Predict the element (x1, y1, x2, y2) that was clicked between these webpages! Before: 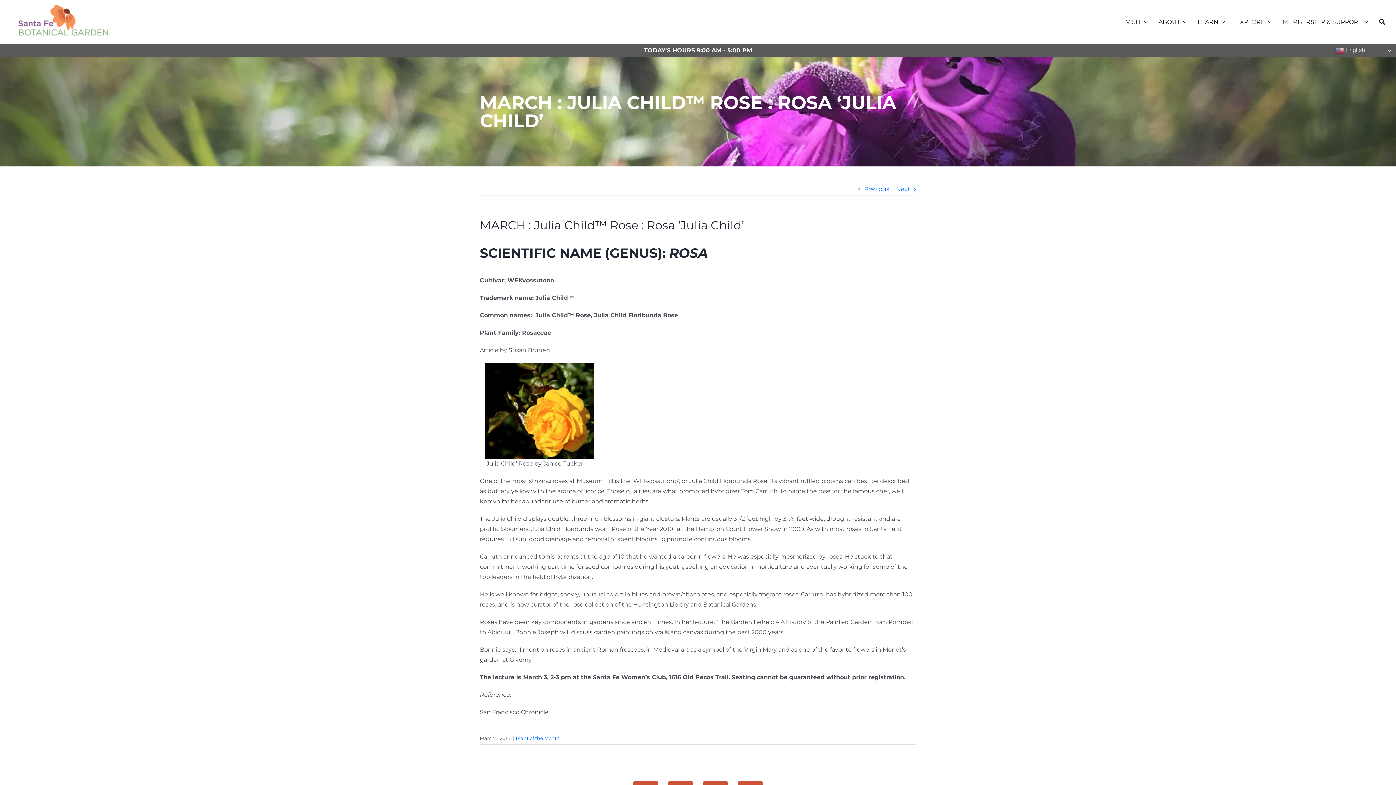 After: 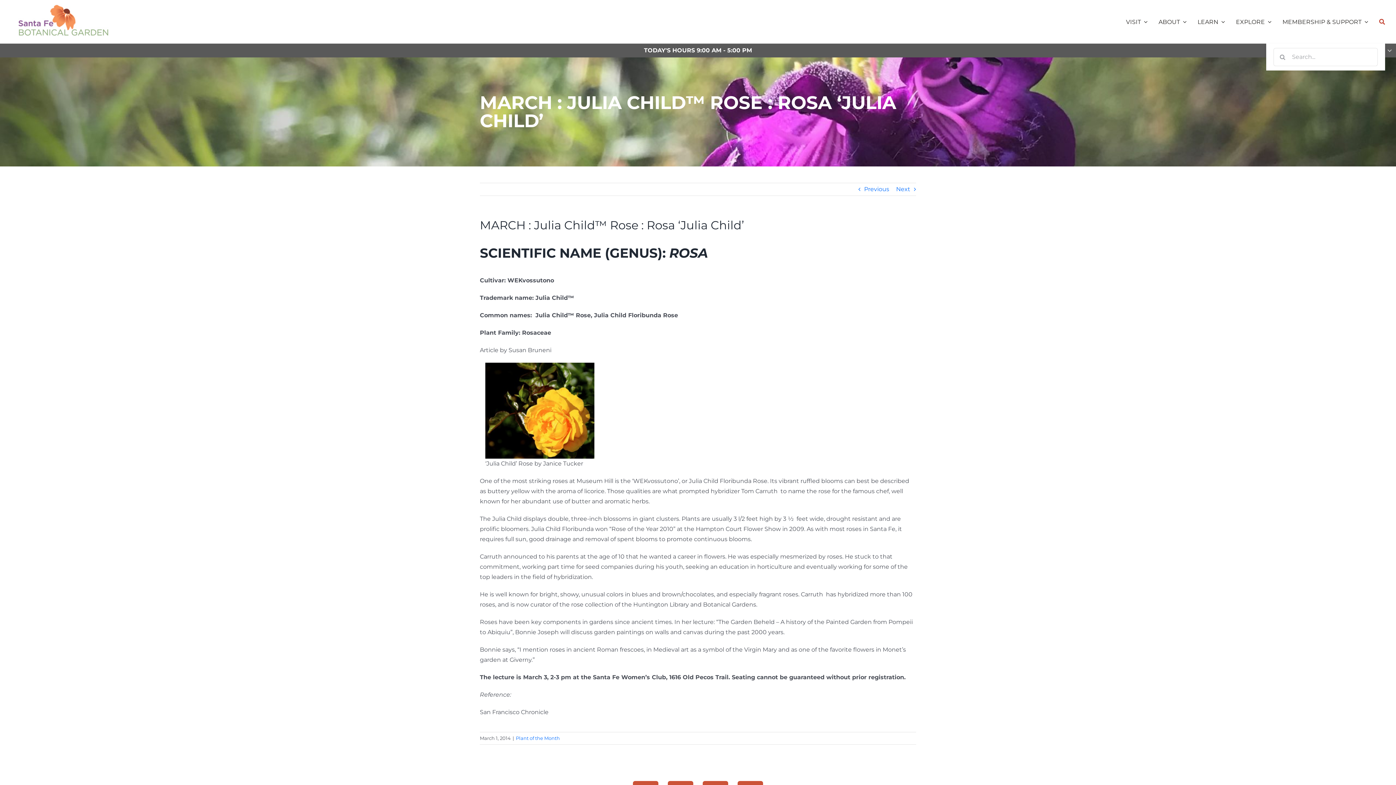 Action: bbox: (1379, 0, 1385, 43) label: Search